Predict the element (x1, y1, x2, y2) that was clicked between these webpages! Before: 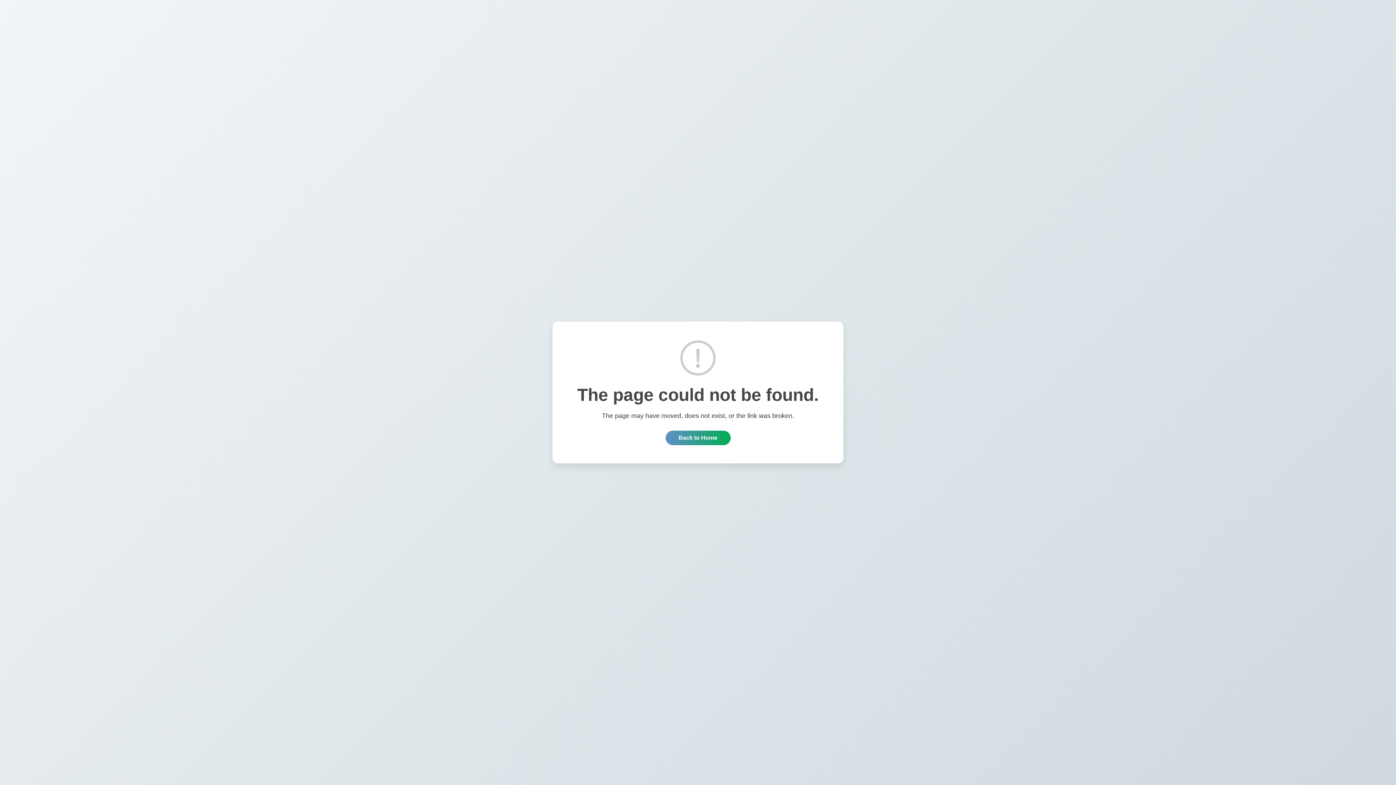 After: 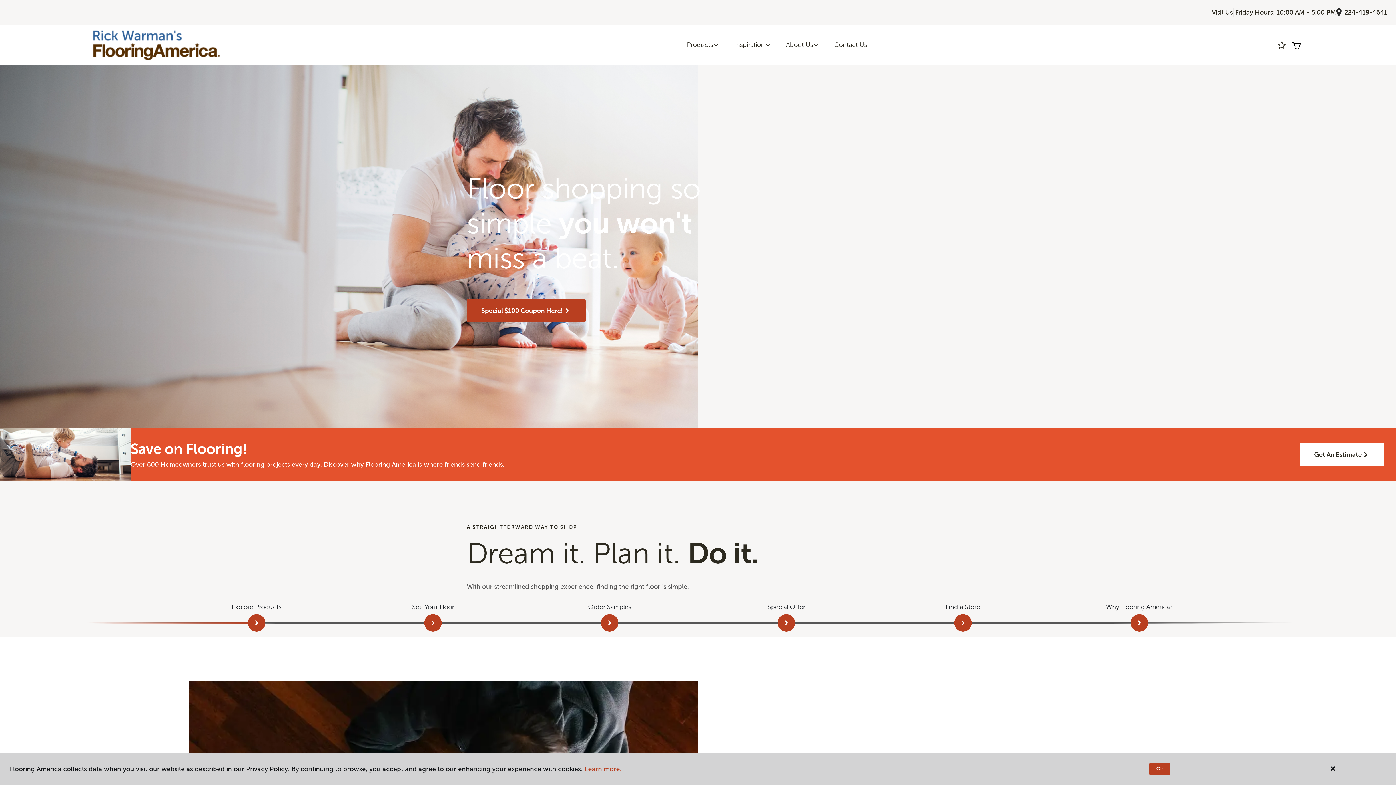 Action: bbox: (665, 430, 730, 445) label: Back to Home